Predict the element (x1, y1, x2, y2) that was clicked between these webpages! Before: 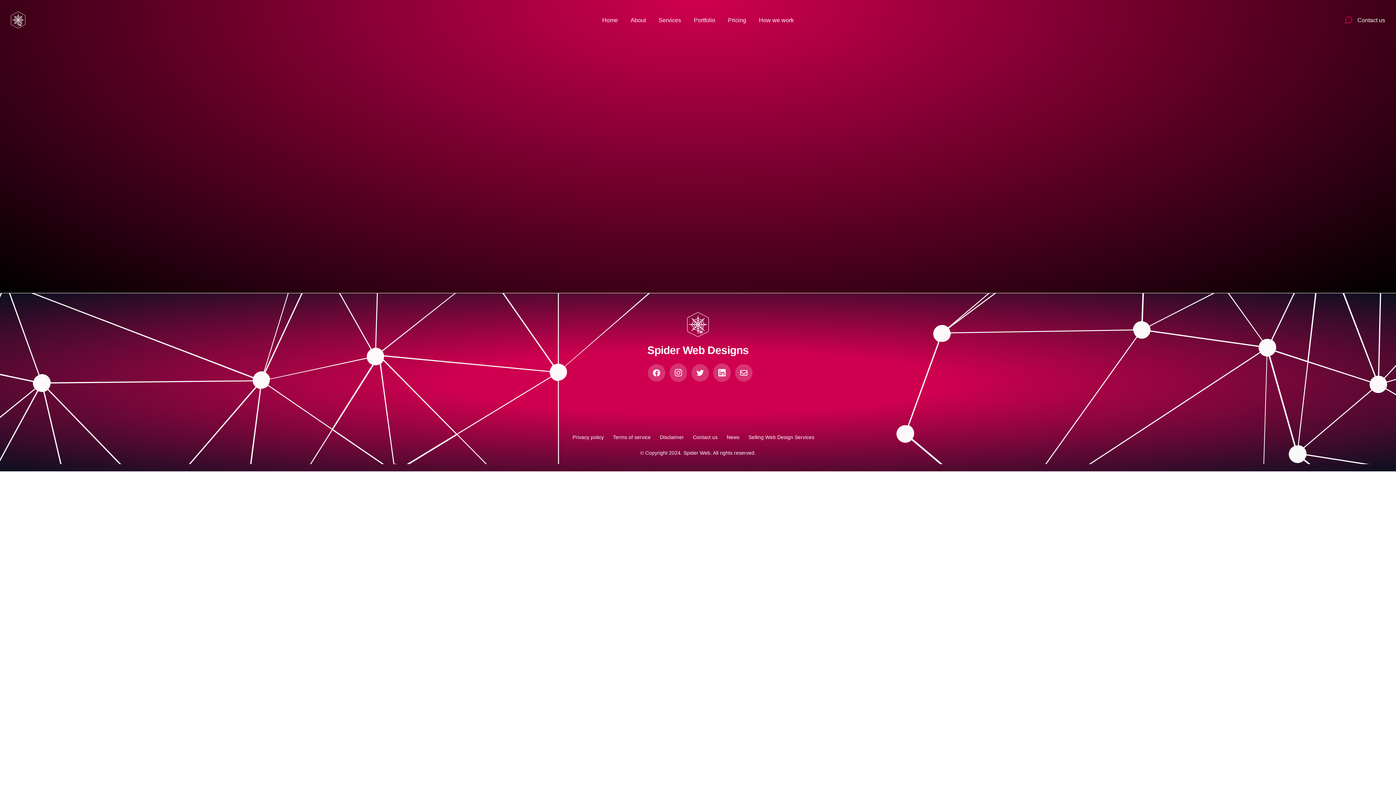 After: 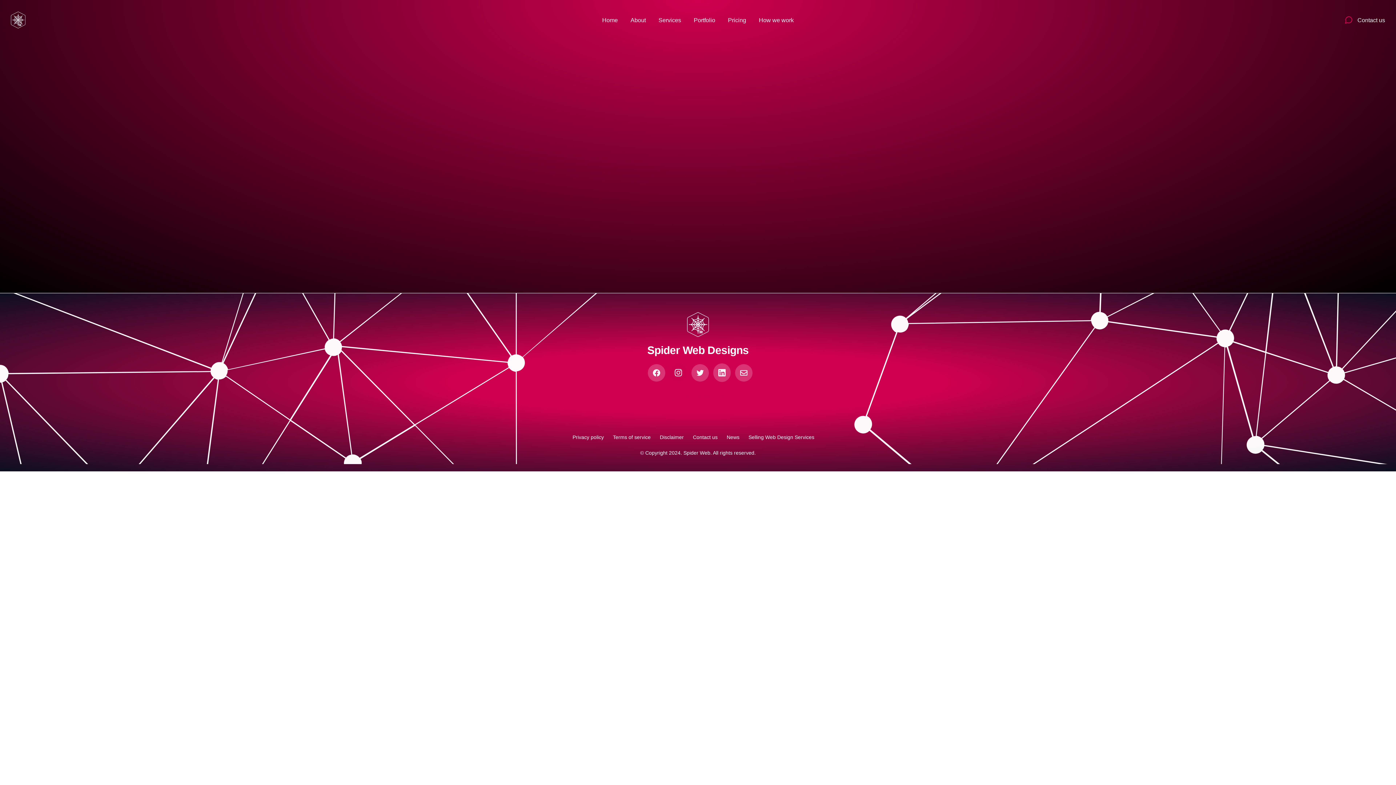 Action: bbox: (669, 363, 687, 382)